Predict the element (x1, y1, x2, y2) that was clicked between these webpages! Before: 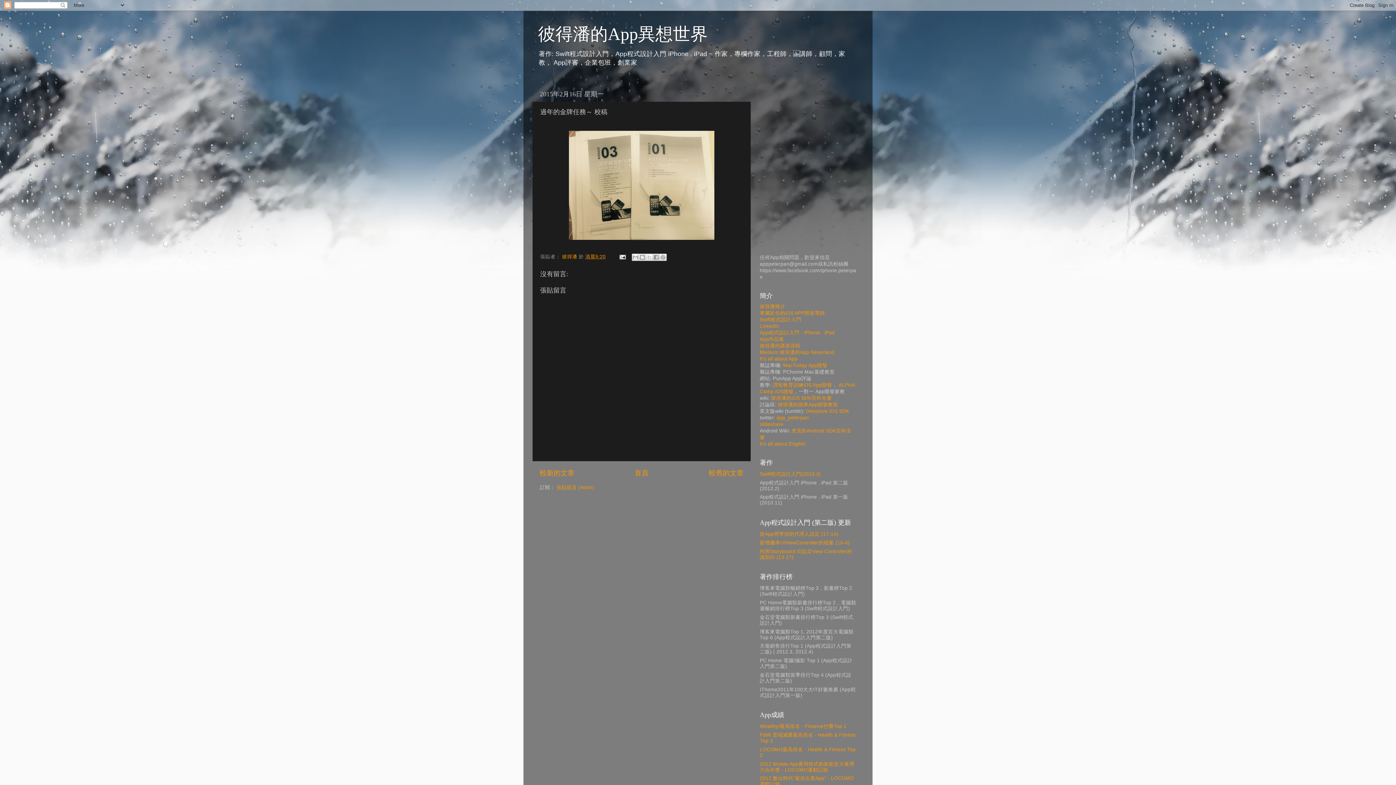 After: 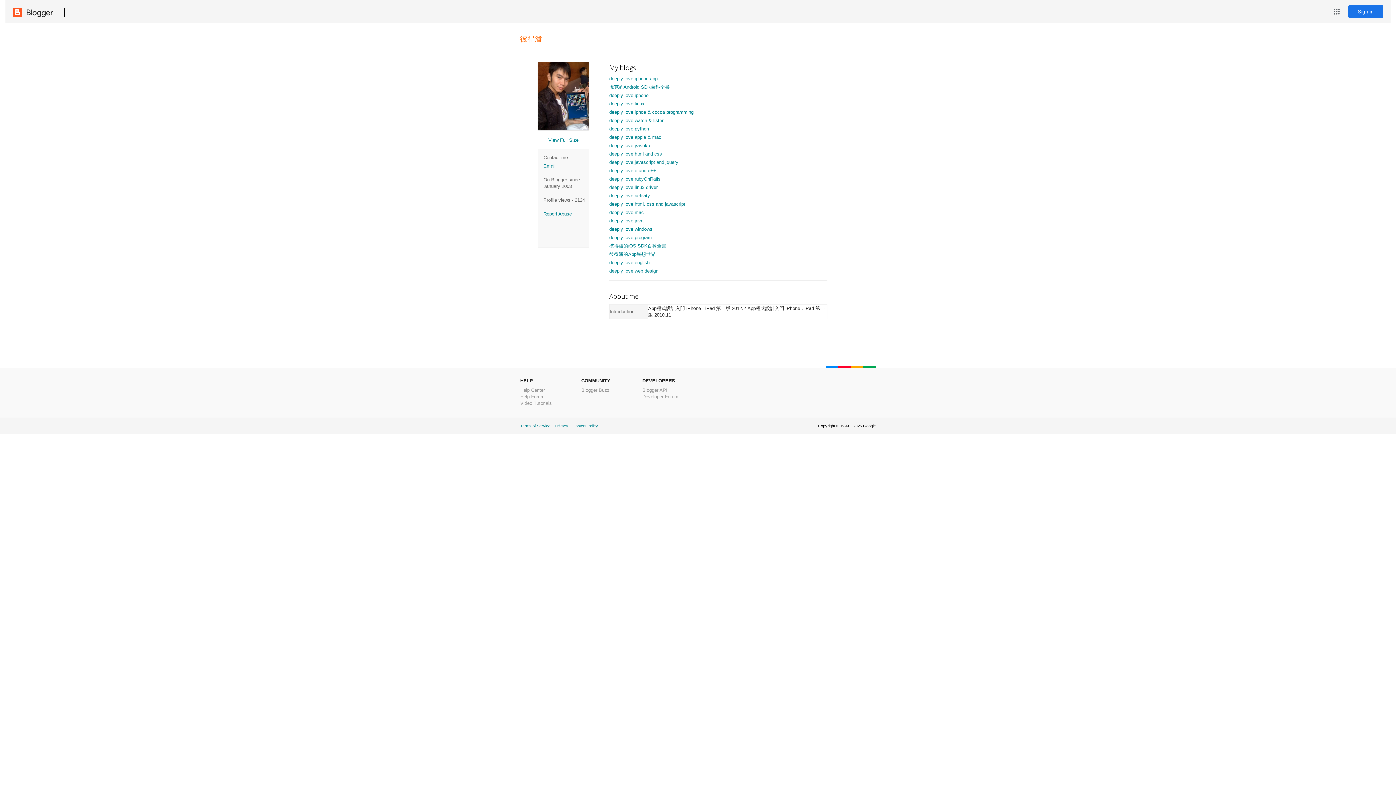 Action: bbox: (562, 254, 578, 259) label: 彼得潘 